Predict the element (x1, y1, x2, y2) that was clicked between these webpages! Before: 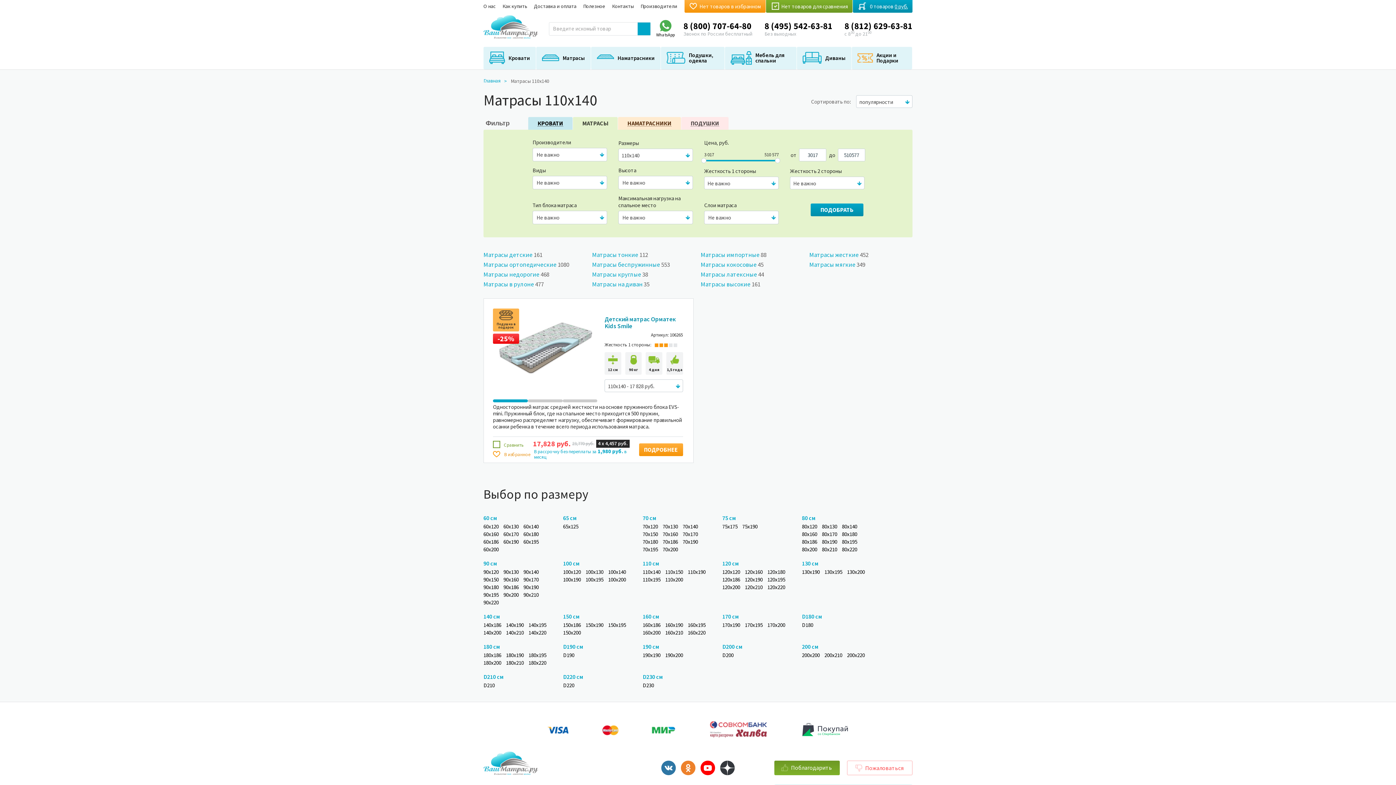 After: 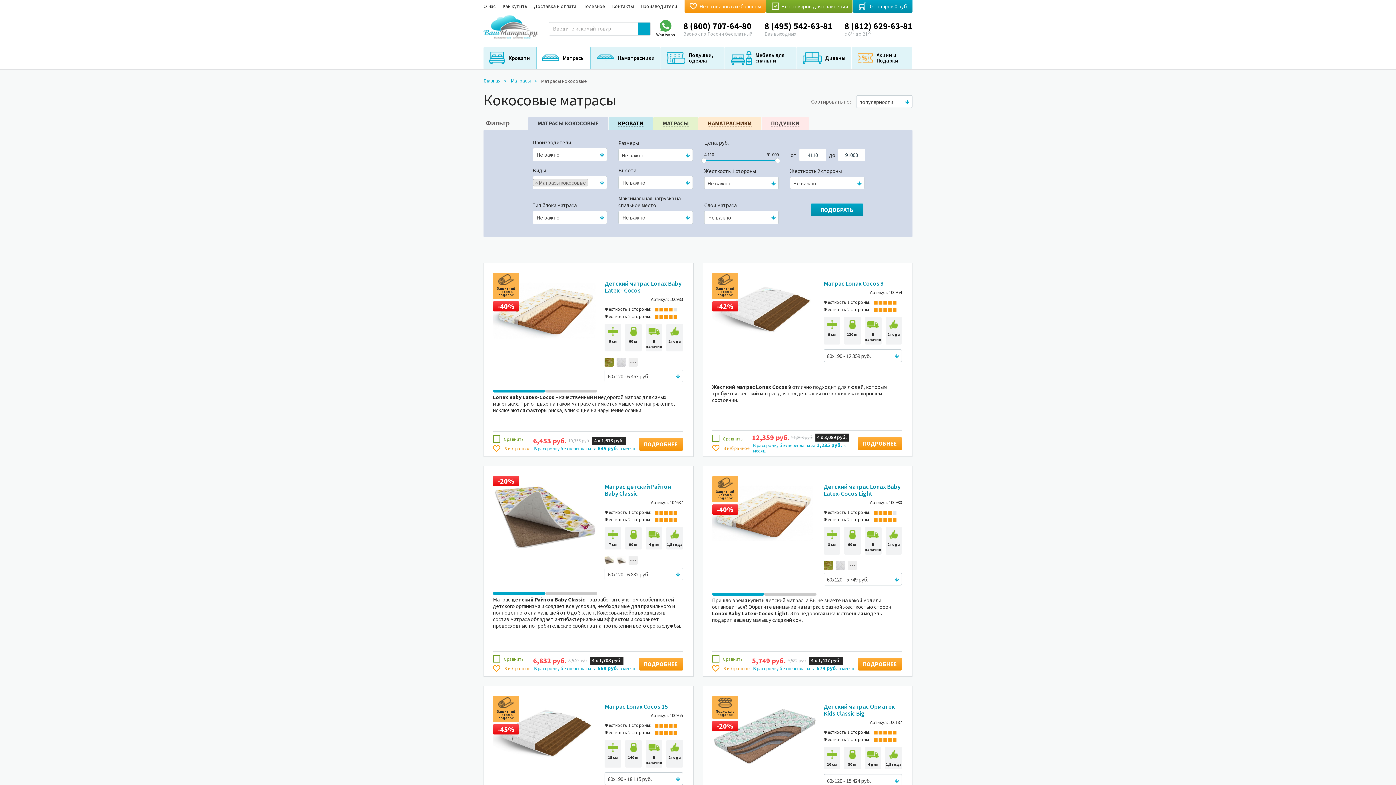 Action: label: Матрасы кокосовые bbox: (700, 260, 756, 268)